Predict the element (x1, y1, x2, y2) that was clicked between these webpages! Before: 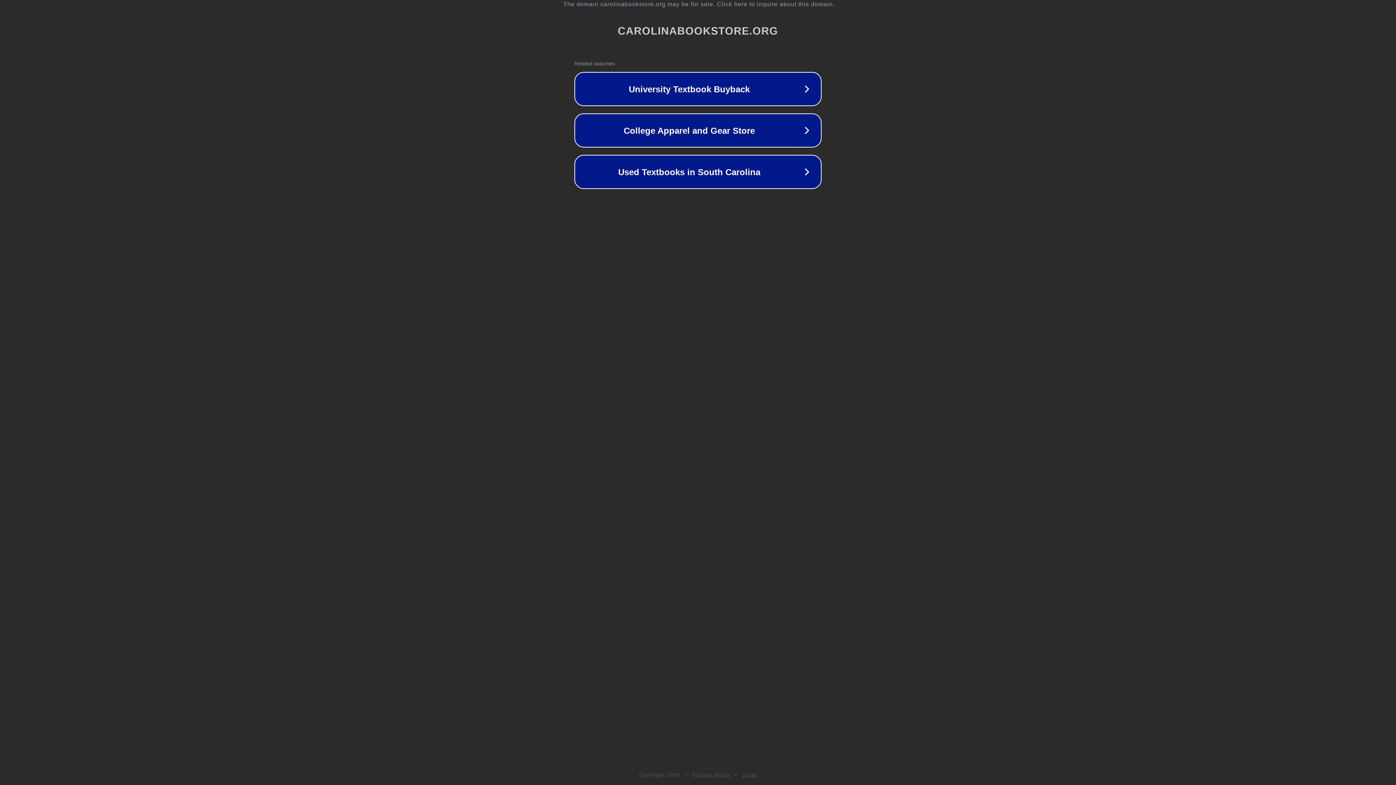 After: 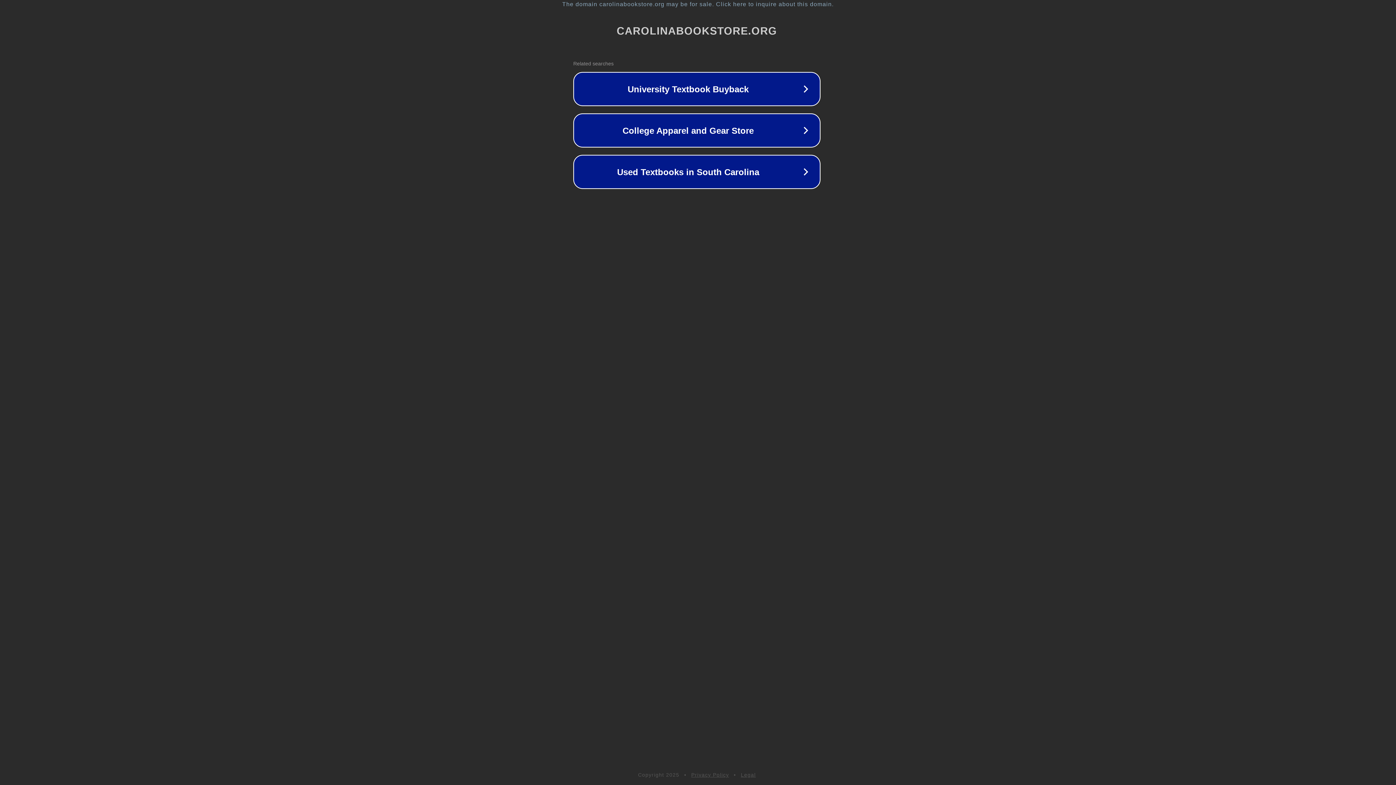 Action: bbox: (1, 1, 1397, 7) label: The domain carolinabookstore.org may be for sale. Click here to inquire about this domain.